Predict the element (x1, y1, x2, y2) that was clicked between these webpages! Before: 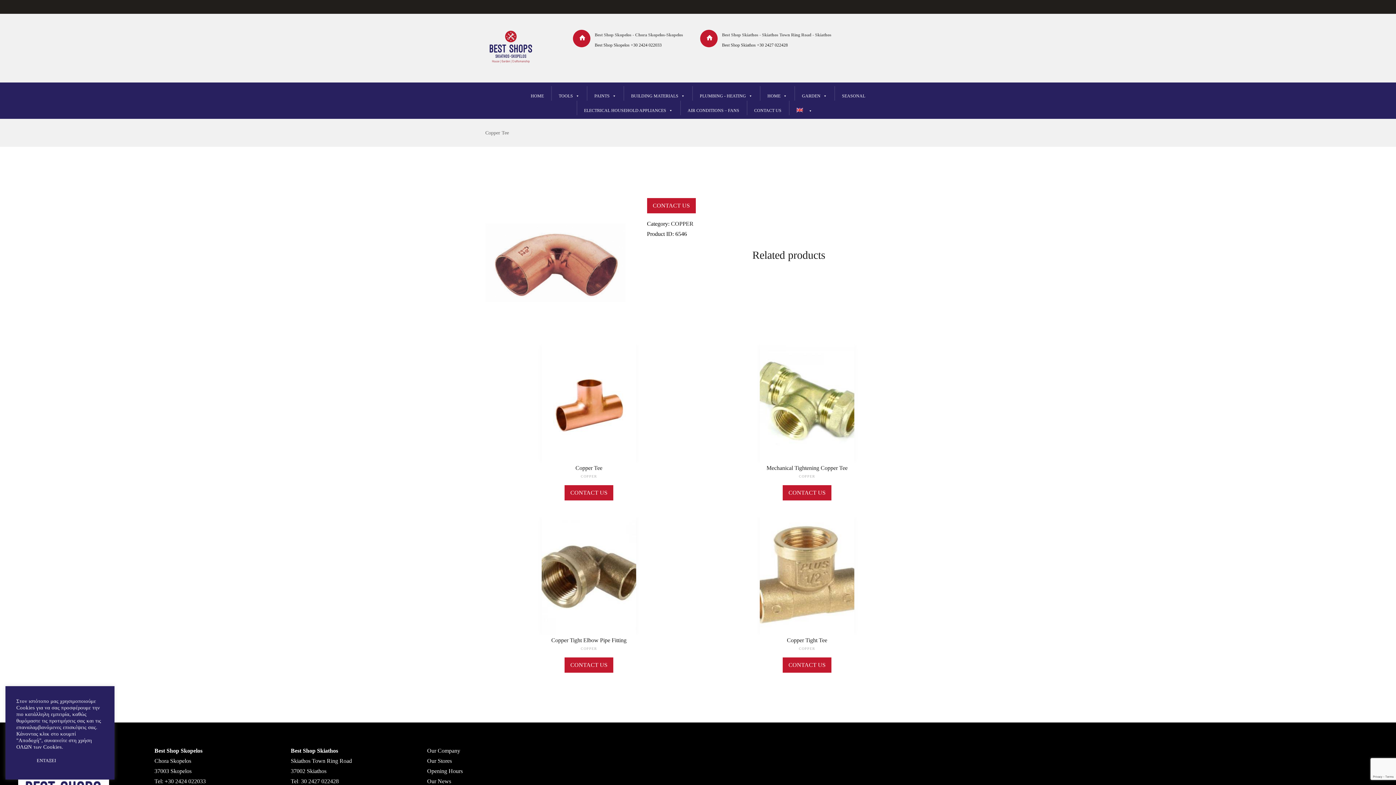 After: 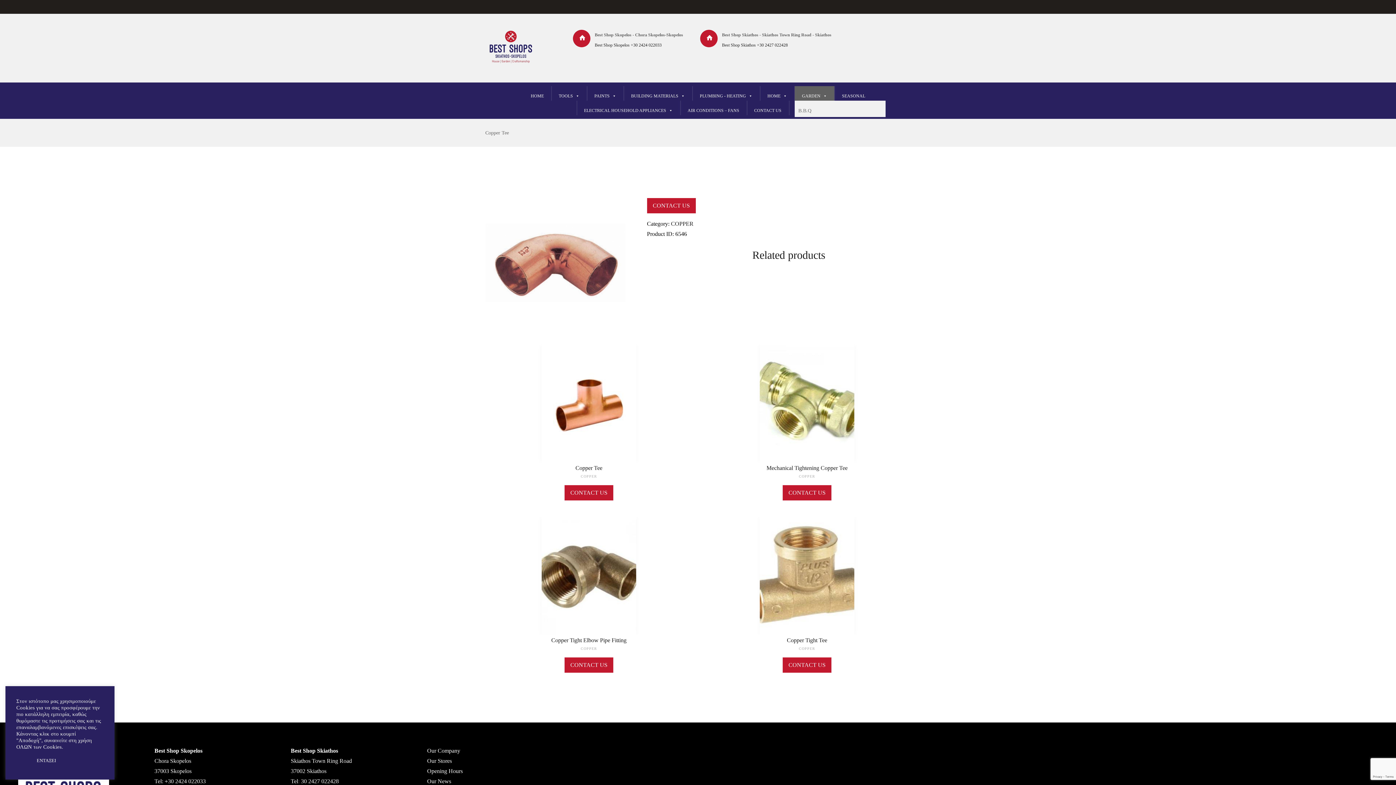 Action: label: GARDEN bbox: (794, 86, 834, 100)